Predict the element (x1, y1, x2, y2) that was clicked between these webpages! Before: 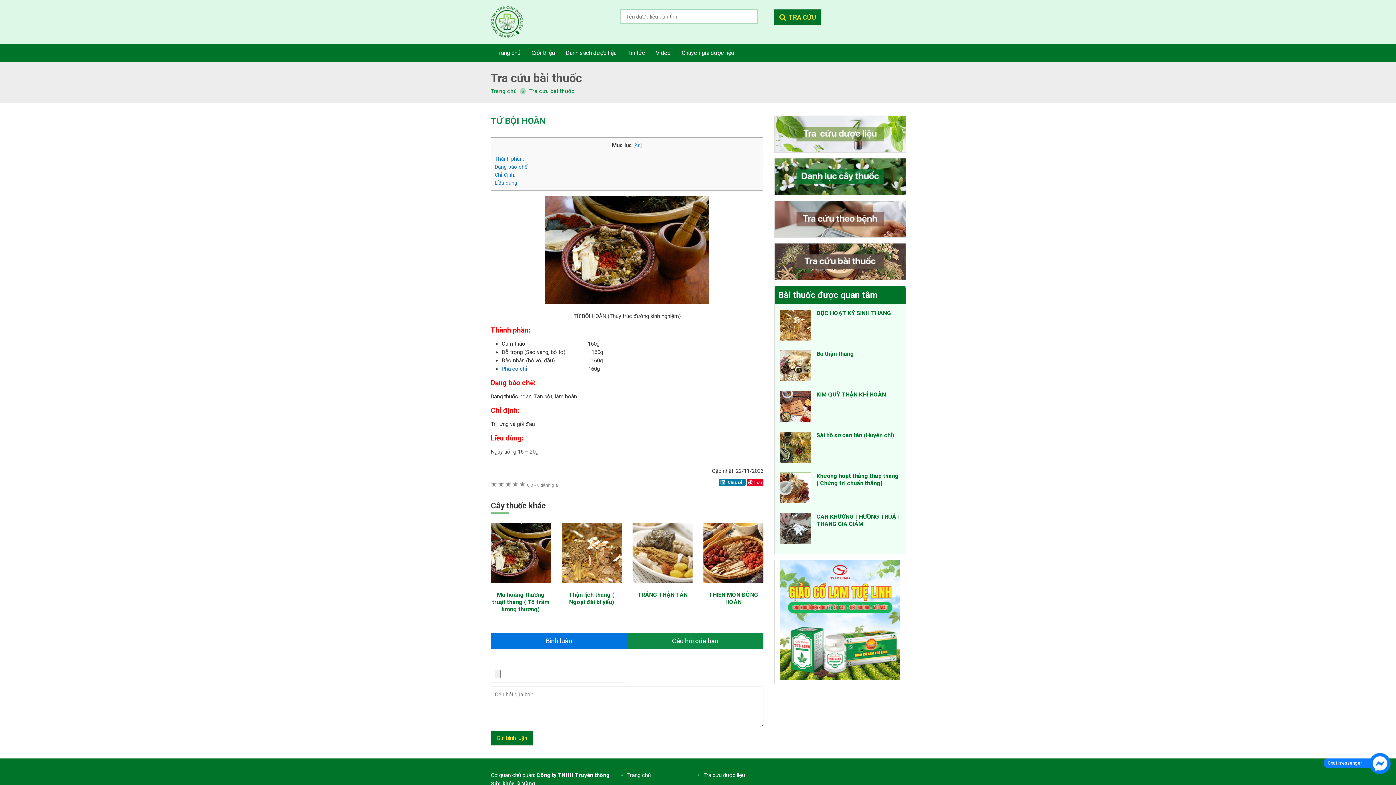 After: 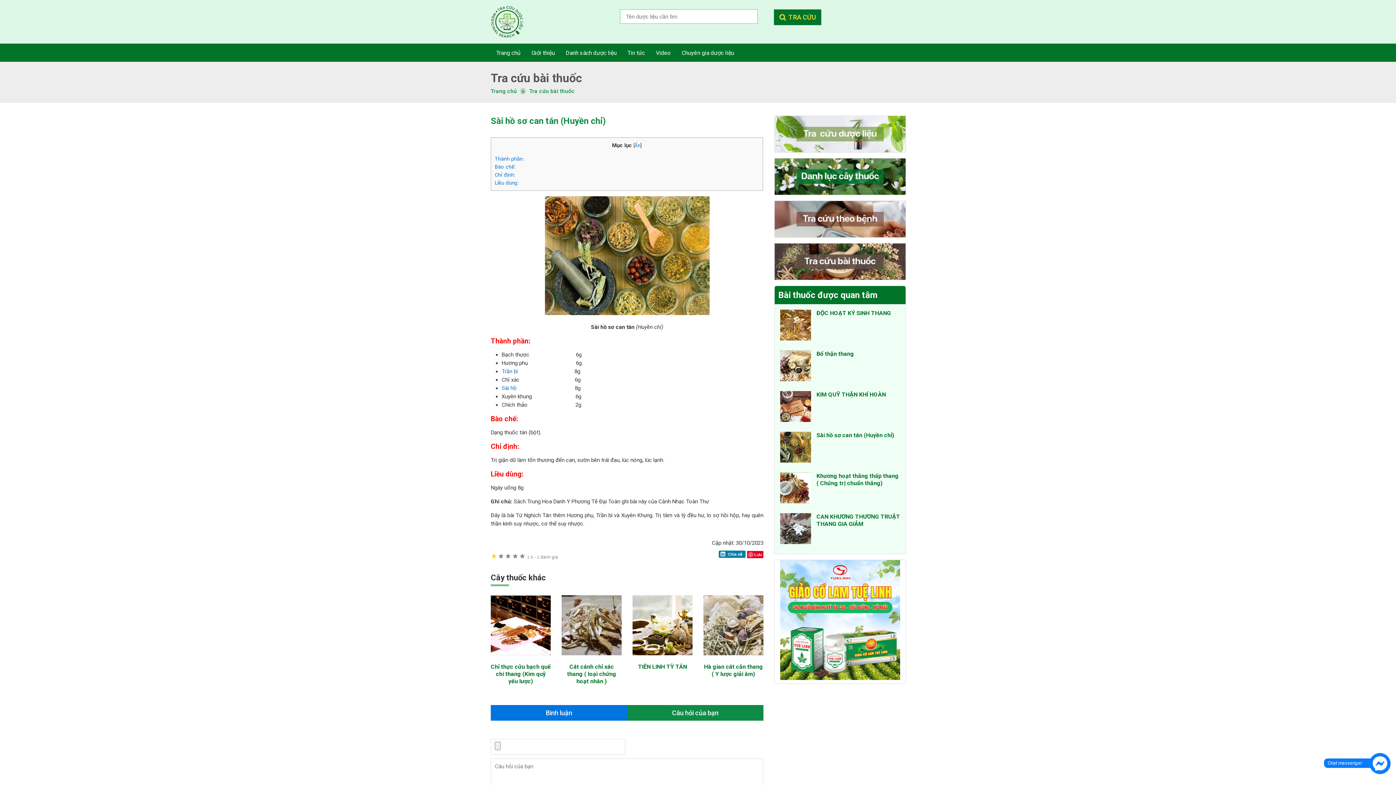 Action: bbox: (780, 432, 811, 465)